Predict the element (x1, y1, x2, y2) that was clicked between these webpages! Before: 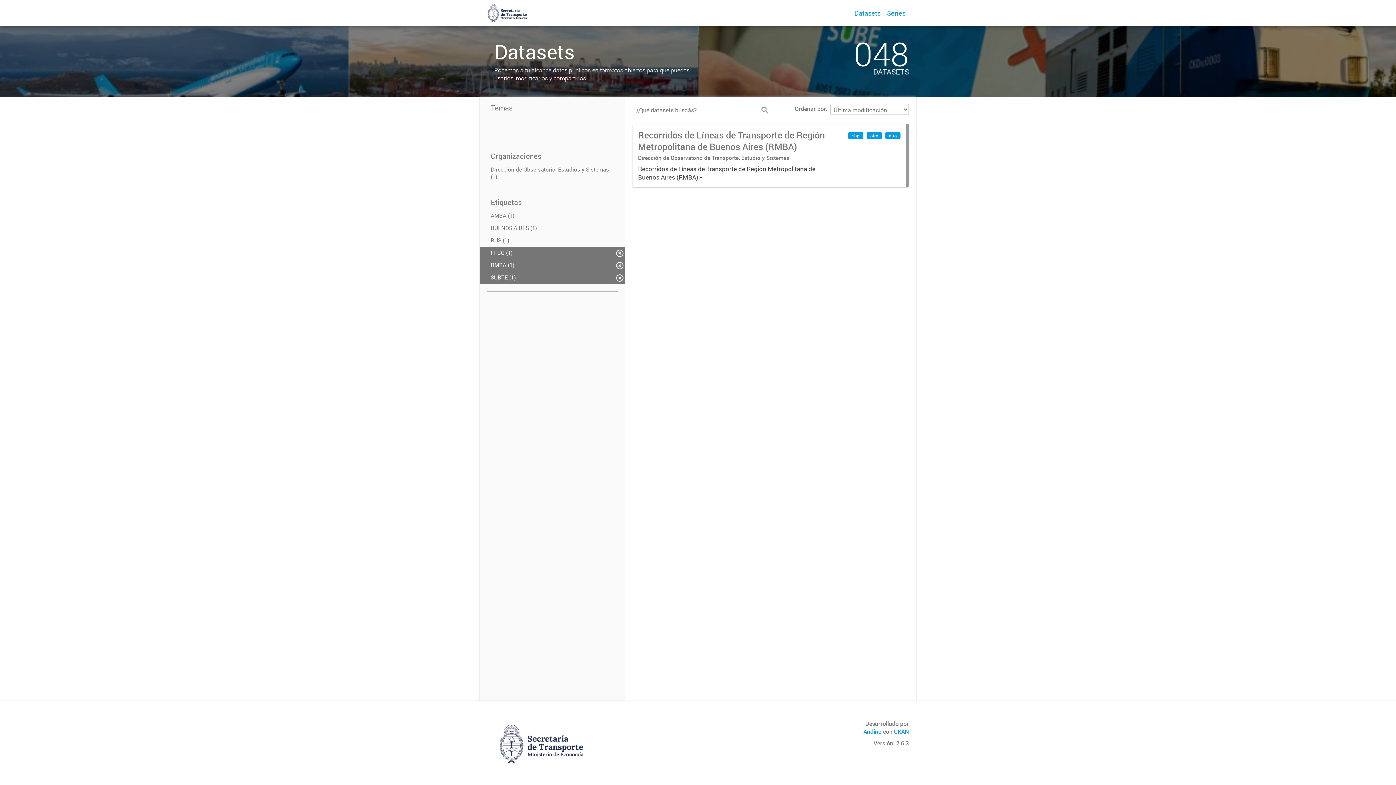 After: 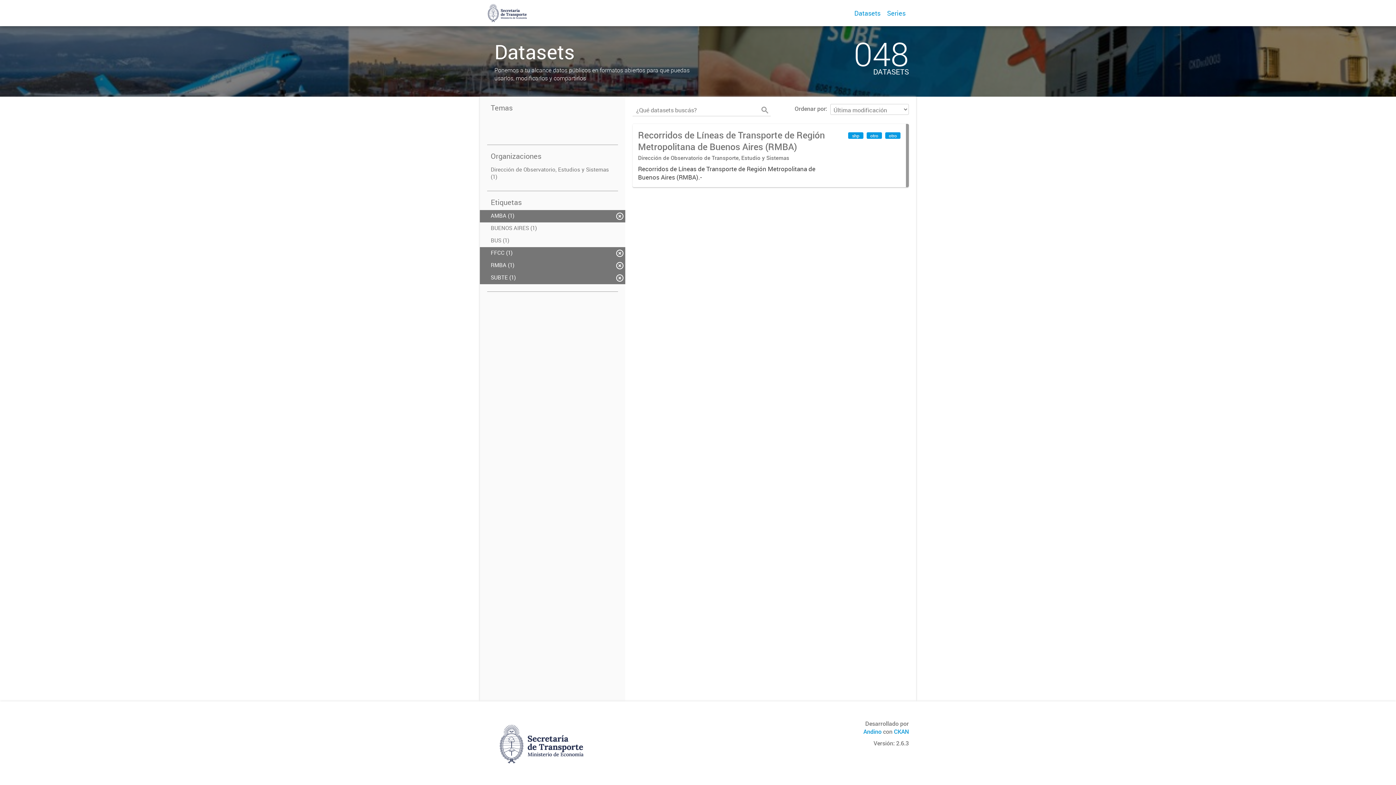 Action: label: AMBA (1) bbox: (480, 210, 625, 222)